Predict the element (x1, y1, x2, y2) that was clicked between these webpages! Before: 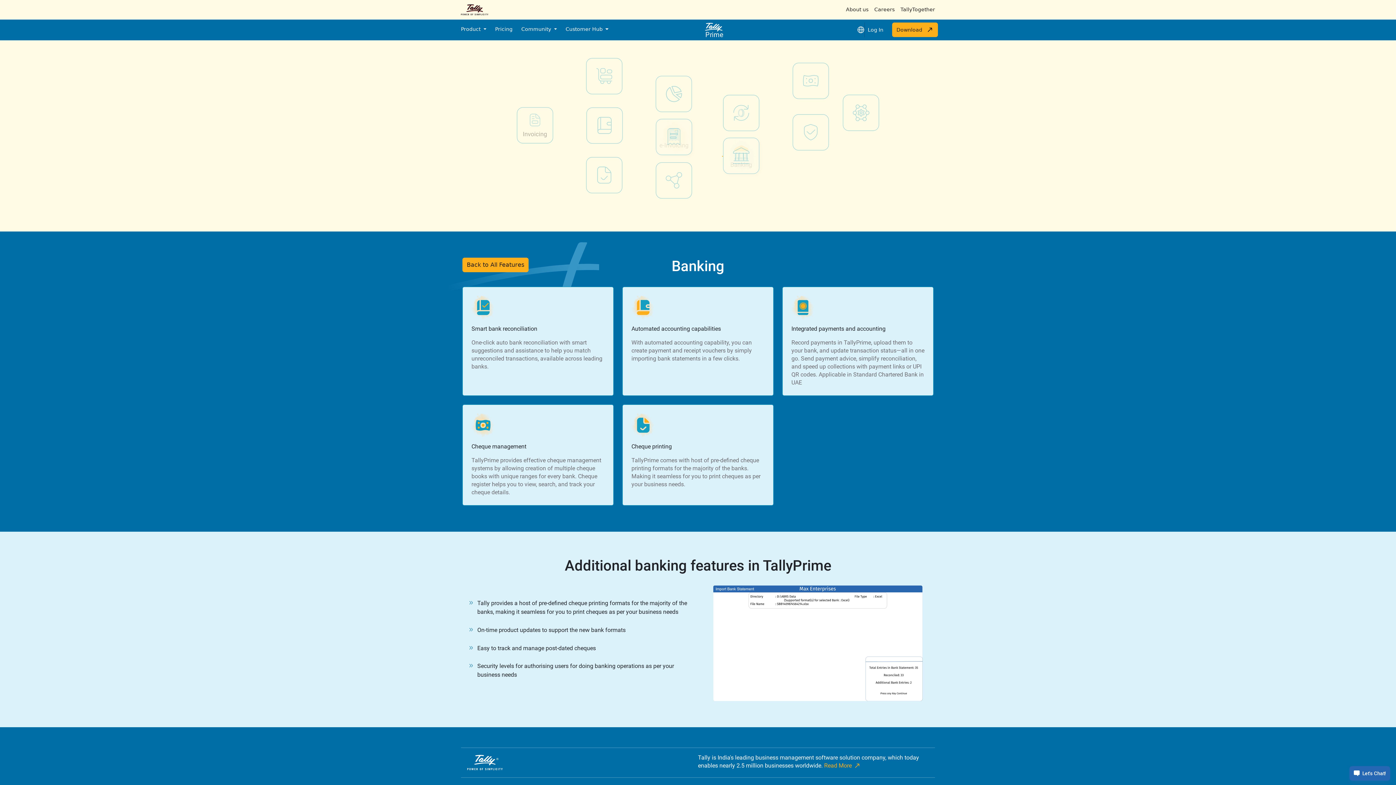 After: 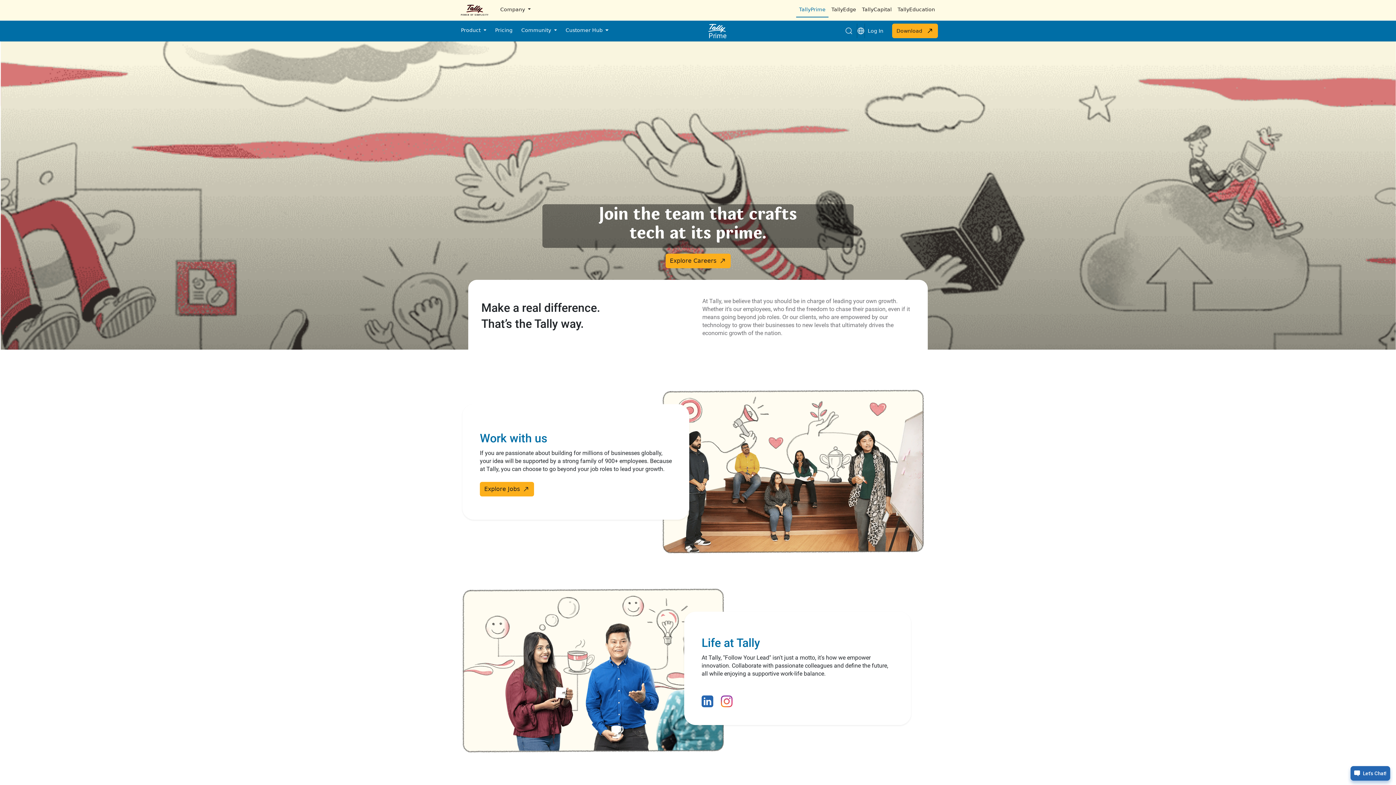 Action: bbox: (874, 2, 894, 16) label: Careers